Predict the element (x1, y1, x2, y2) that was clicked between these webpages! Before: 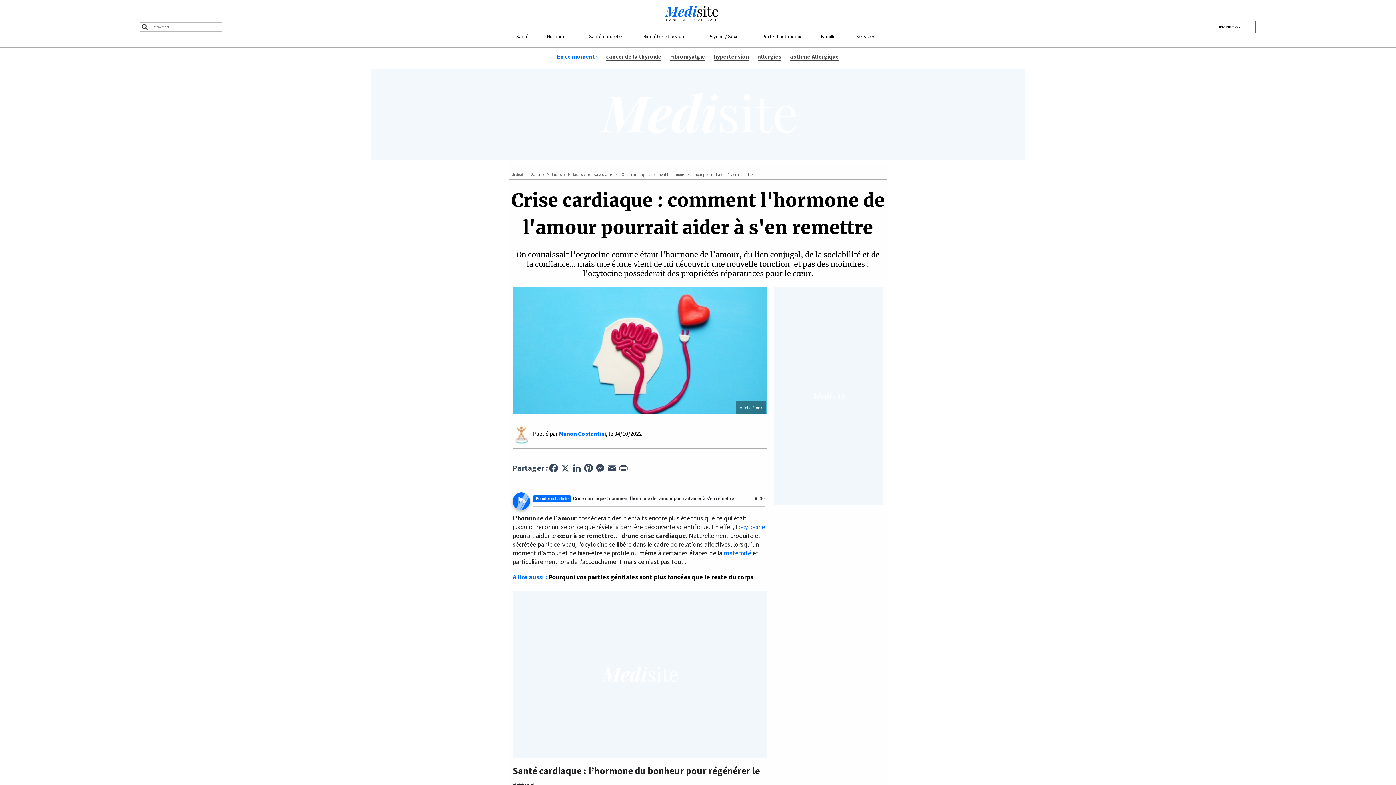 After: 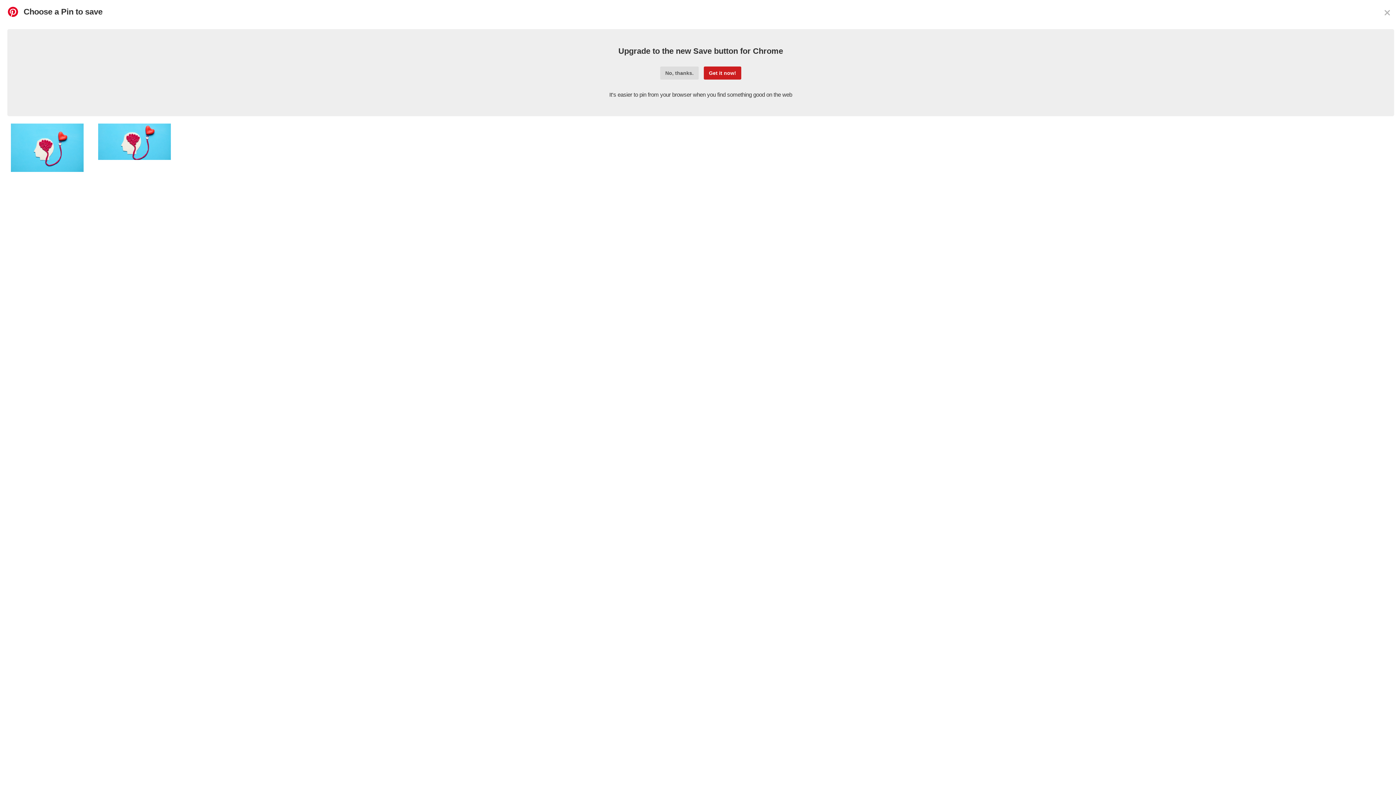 Action: label: Pinterest bbox: (582, 464, 594, 471)